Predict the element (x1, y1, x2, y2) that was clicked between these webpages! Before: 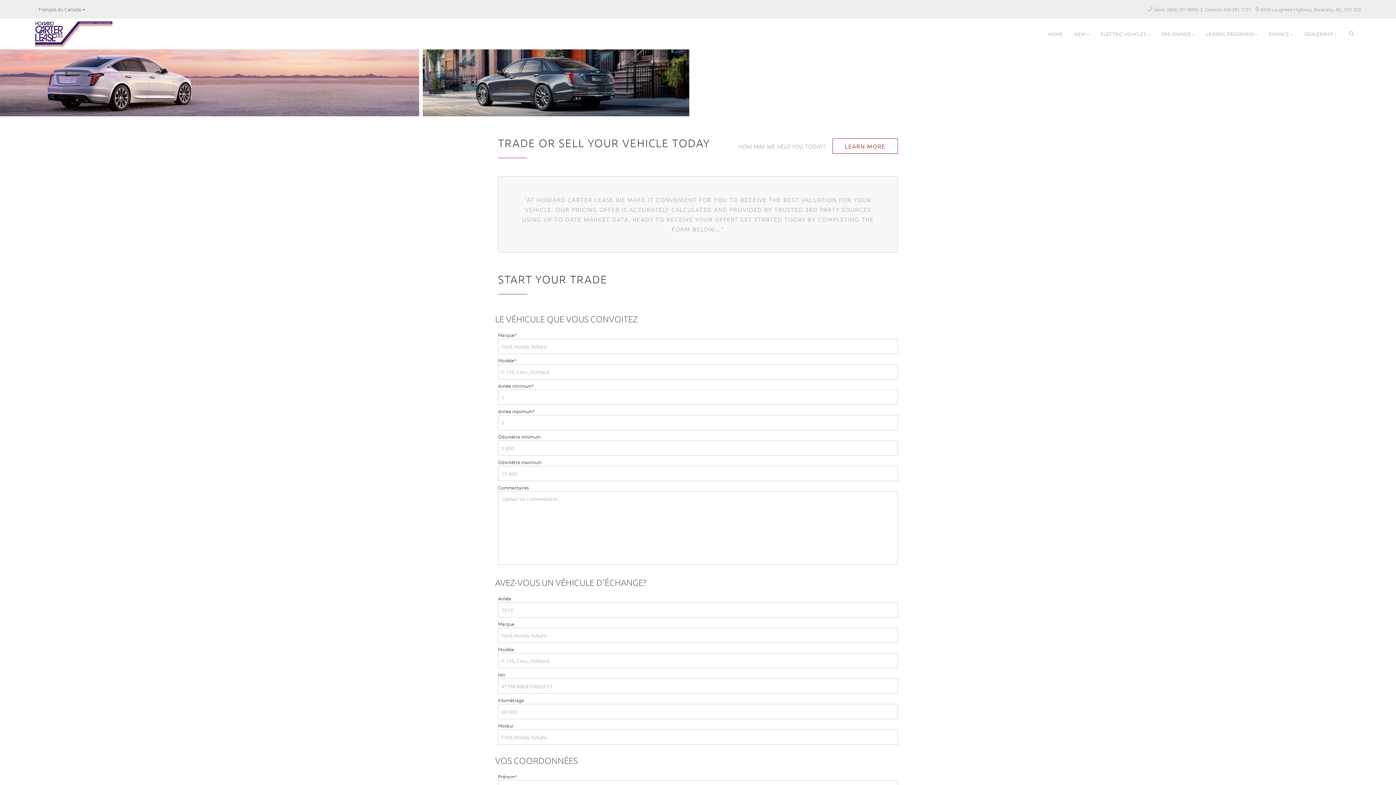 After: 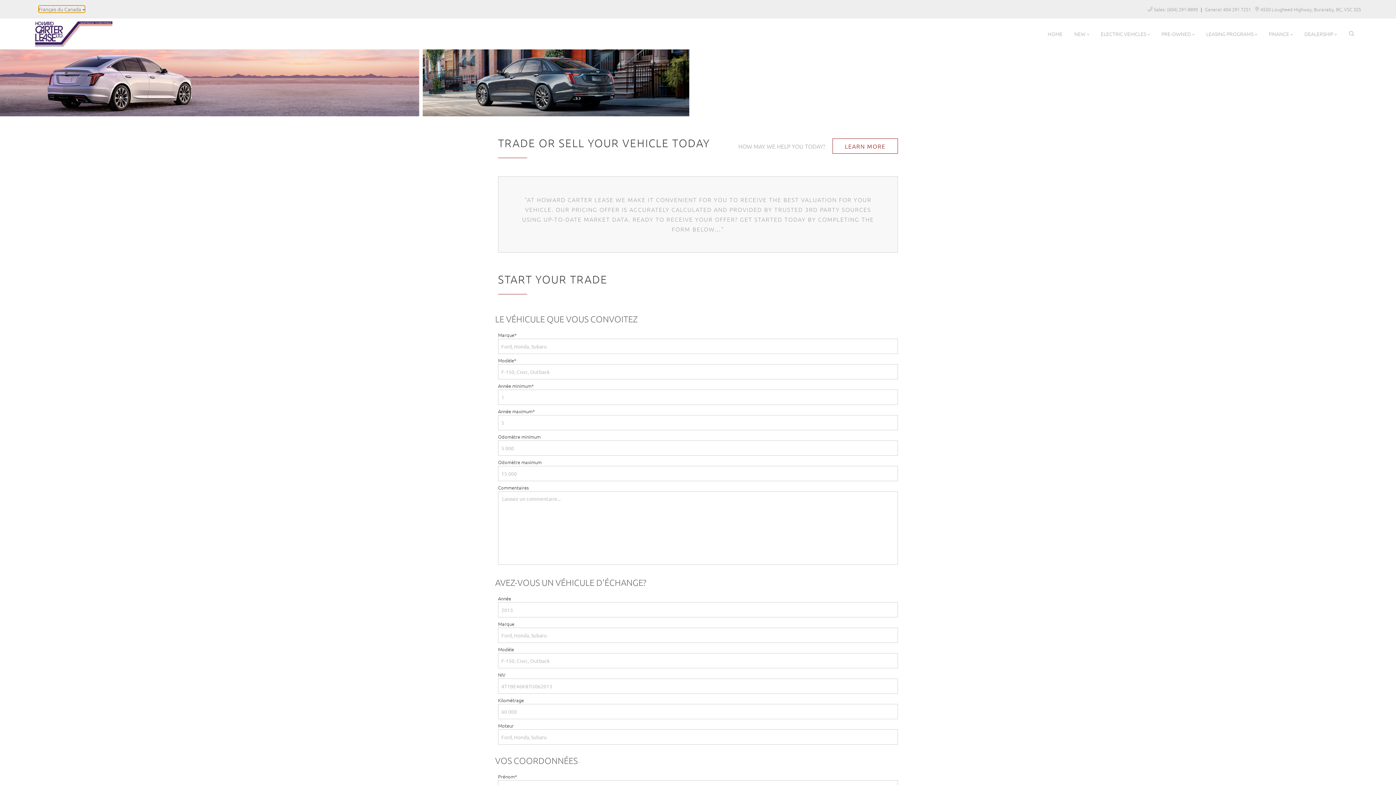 Action: label: Français du Canada bbox: (38, 5, 85, 12)